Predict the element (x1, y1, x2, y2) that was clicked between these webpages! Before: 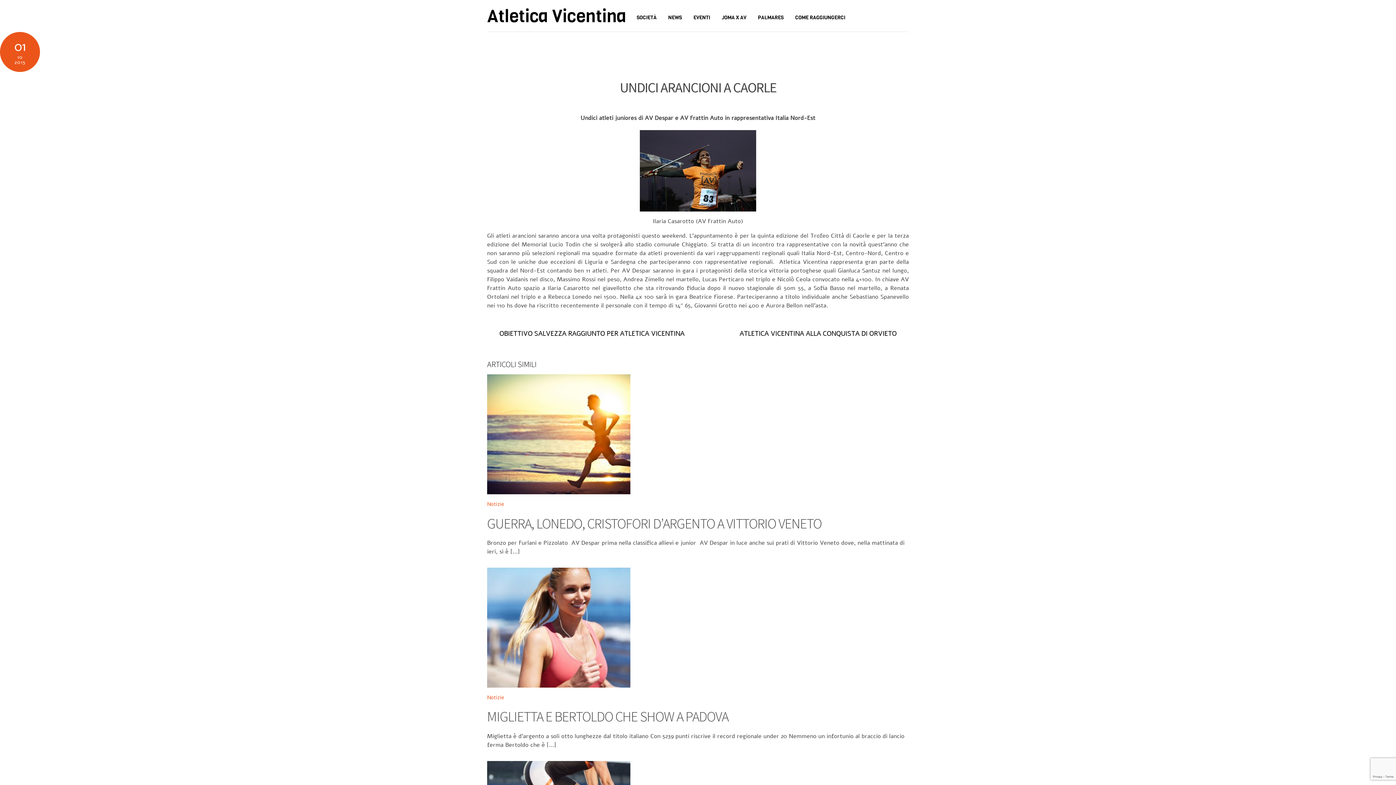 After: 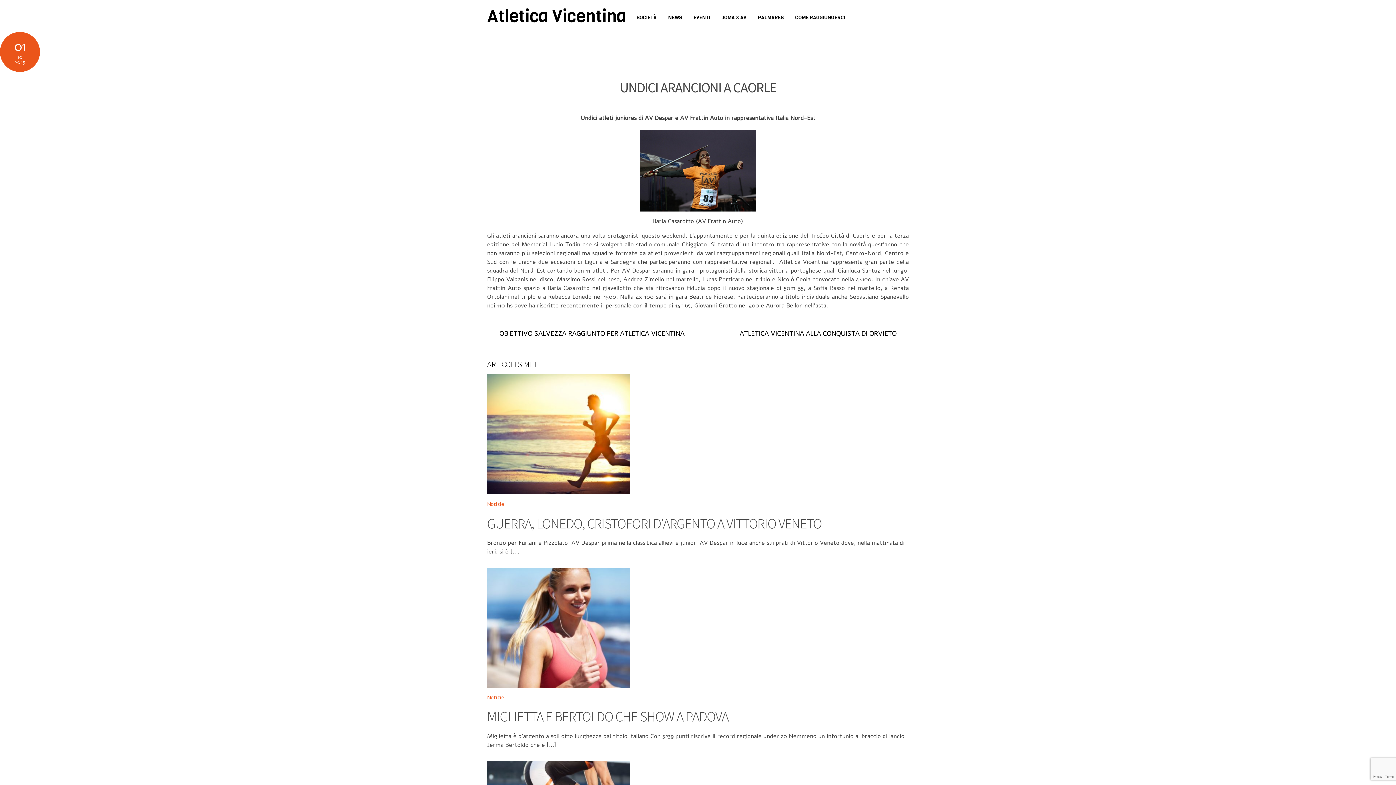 Action: bbox: (619, 78, 776, 95) label: UNDICI ARANCIONI A CAORLE